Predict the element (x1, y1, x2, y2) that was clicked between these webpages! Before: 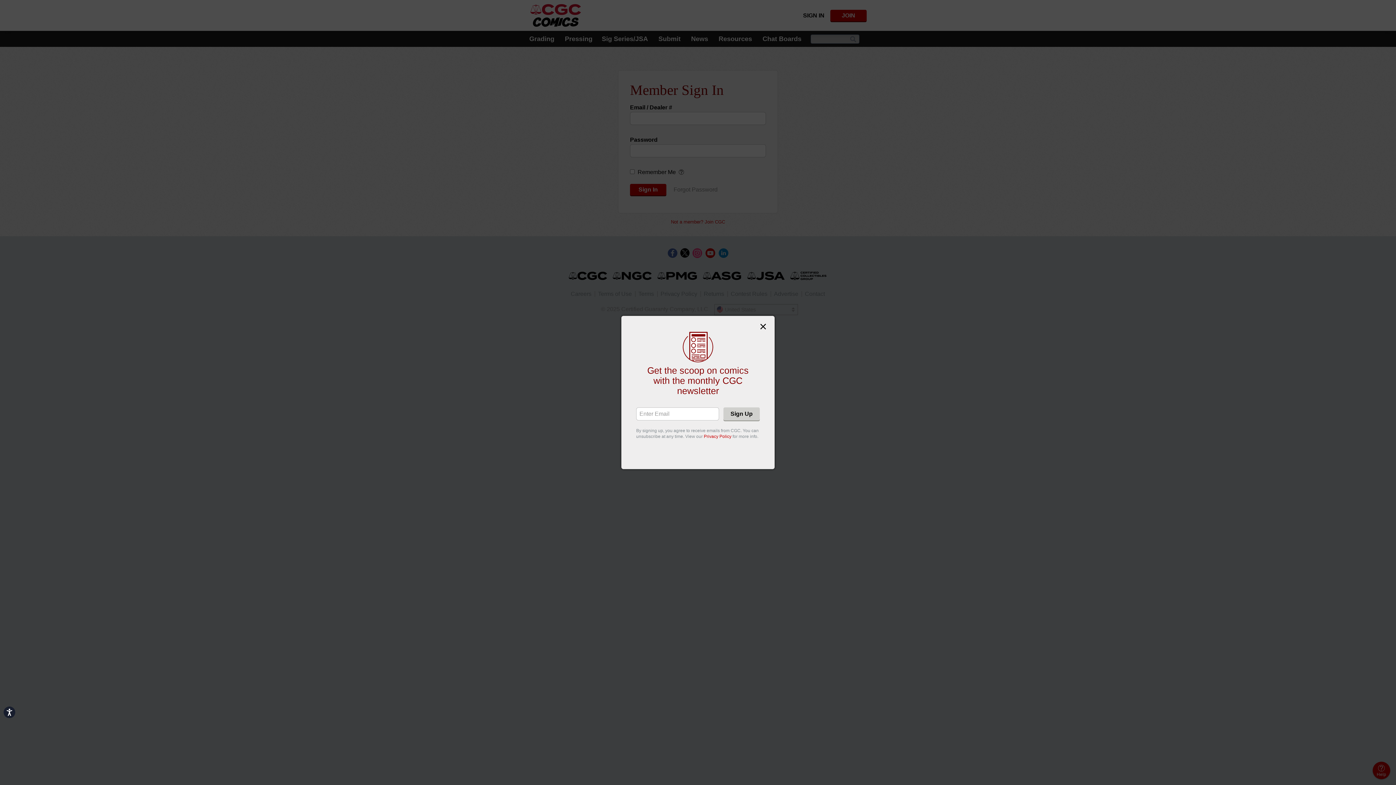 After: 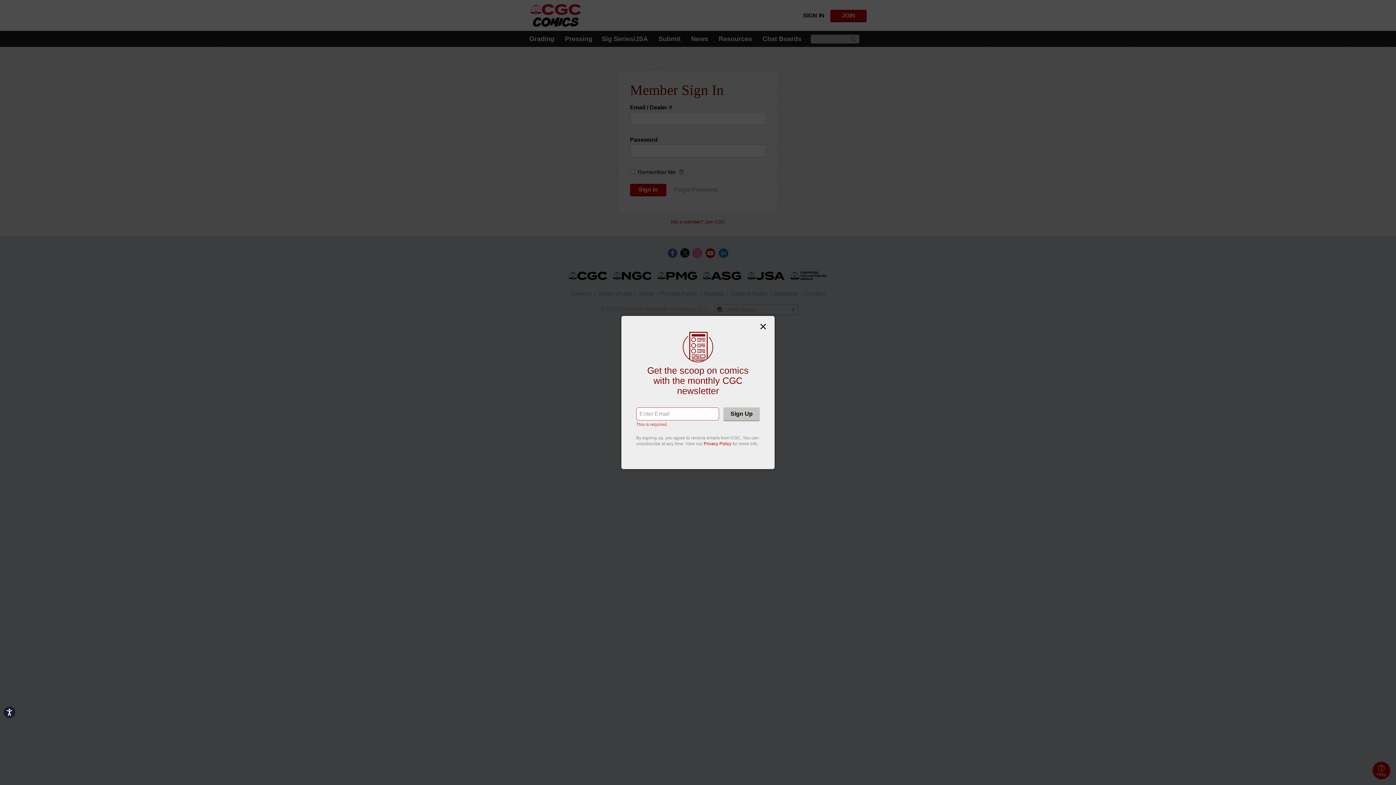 Action: label: Sign Up bbox: (723, 407, 760, 420)